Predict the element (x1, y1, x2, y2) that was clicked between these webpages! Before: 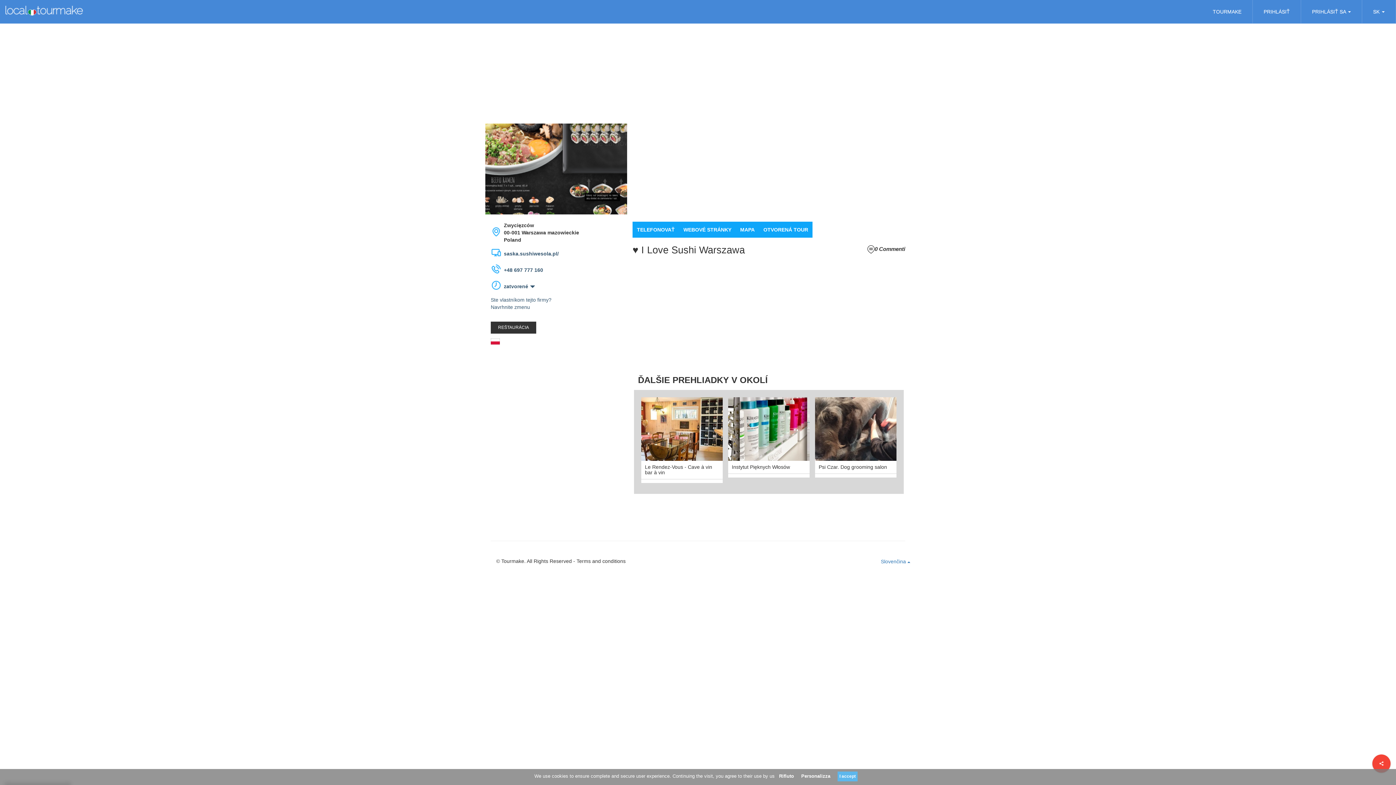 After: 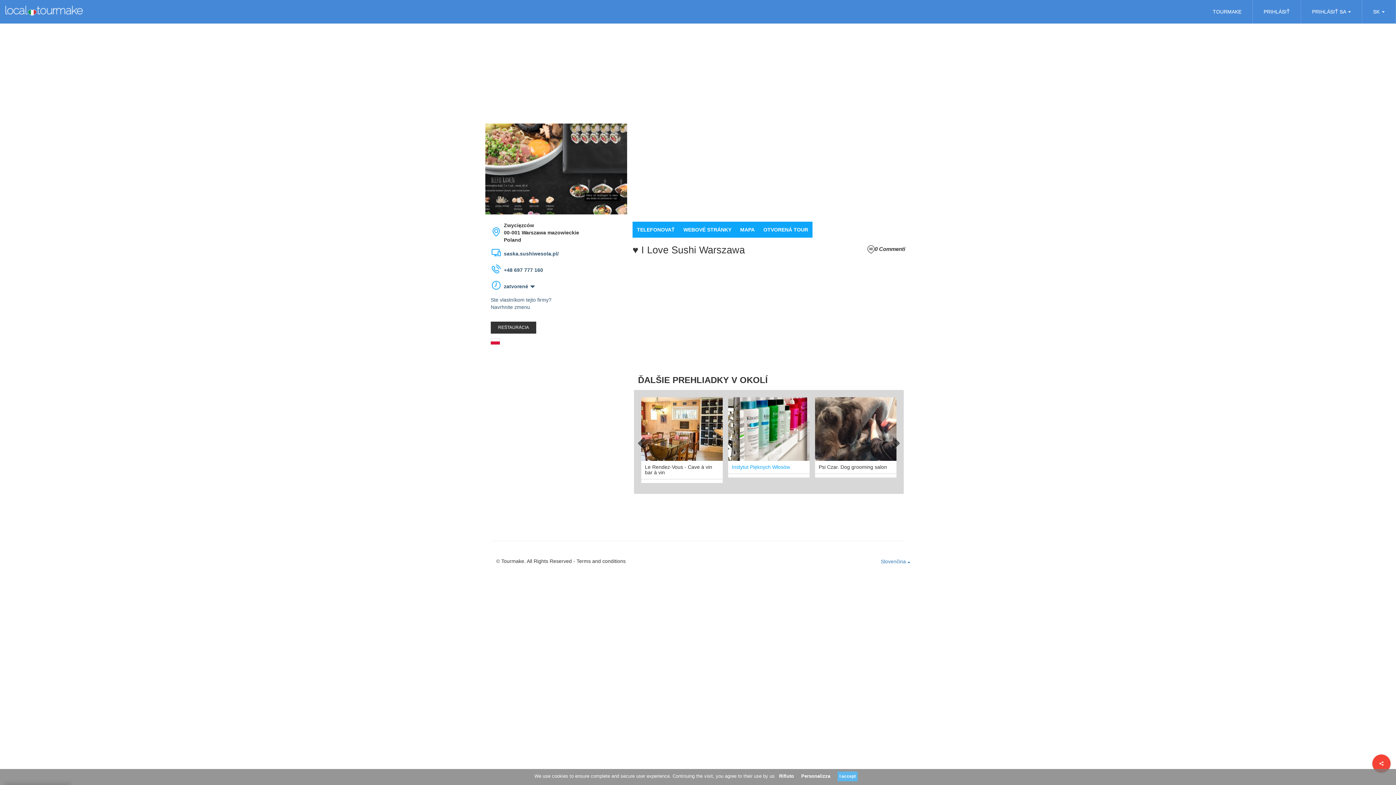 Action: label: SushiRoll Saska Kepa bbox: (732, 464, 782, 470)